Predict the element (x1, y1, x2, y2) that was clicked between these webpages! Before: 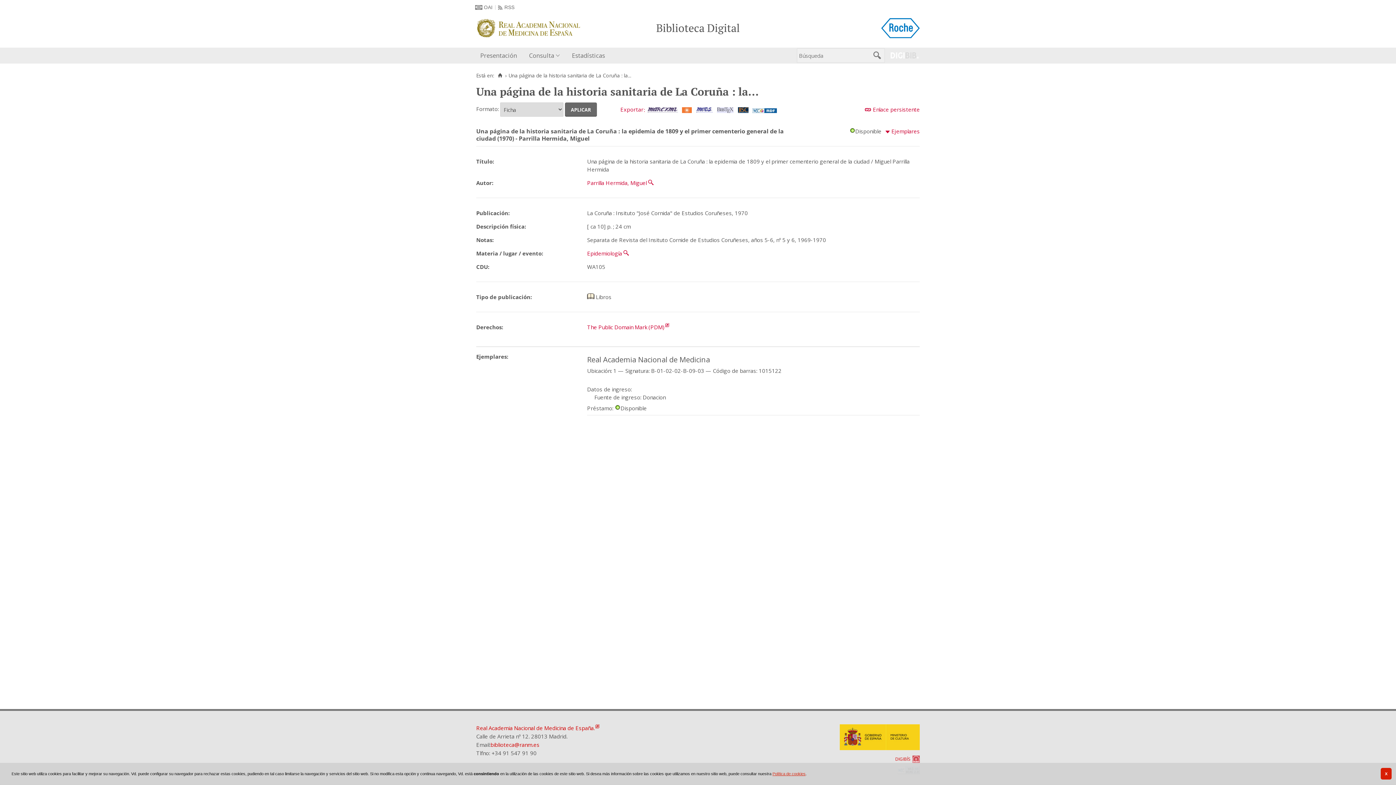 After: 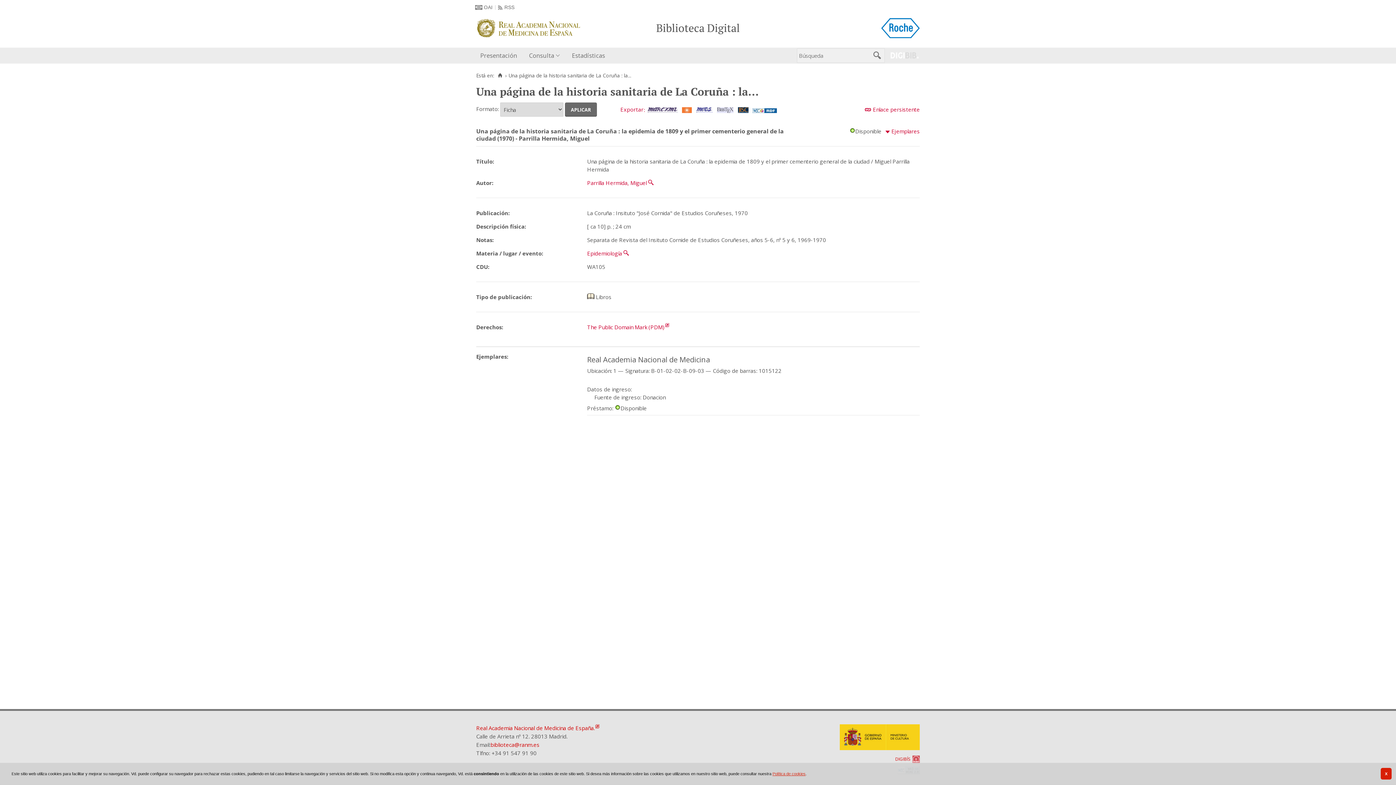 Action: bbox: (717, 107, 733, 114)